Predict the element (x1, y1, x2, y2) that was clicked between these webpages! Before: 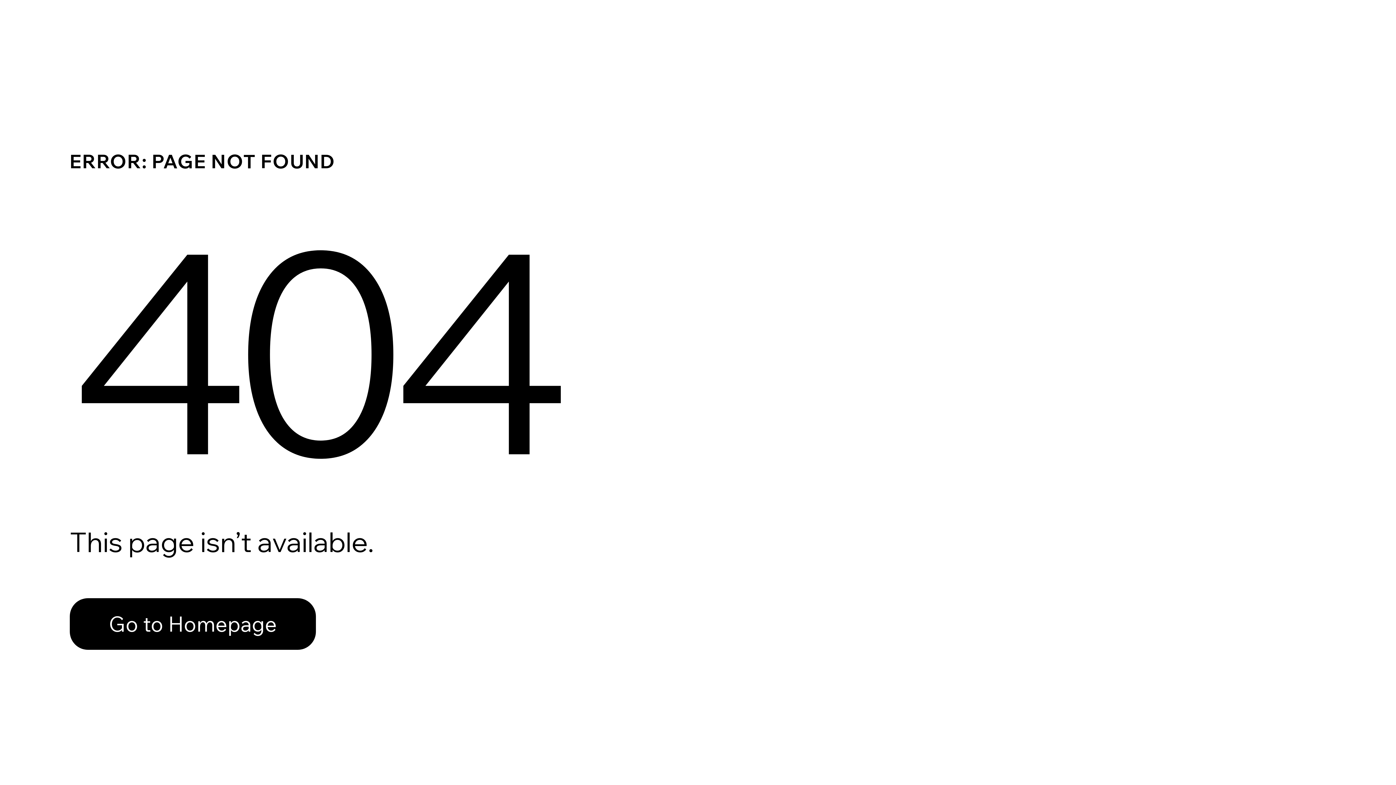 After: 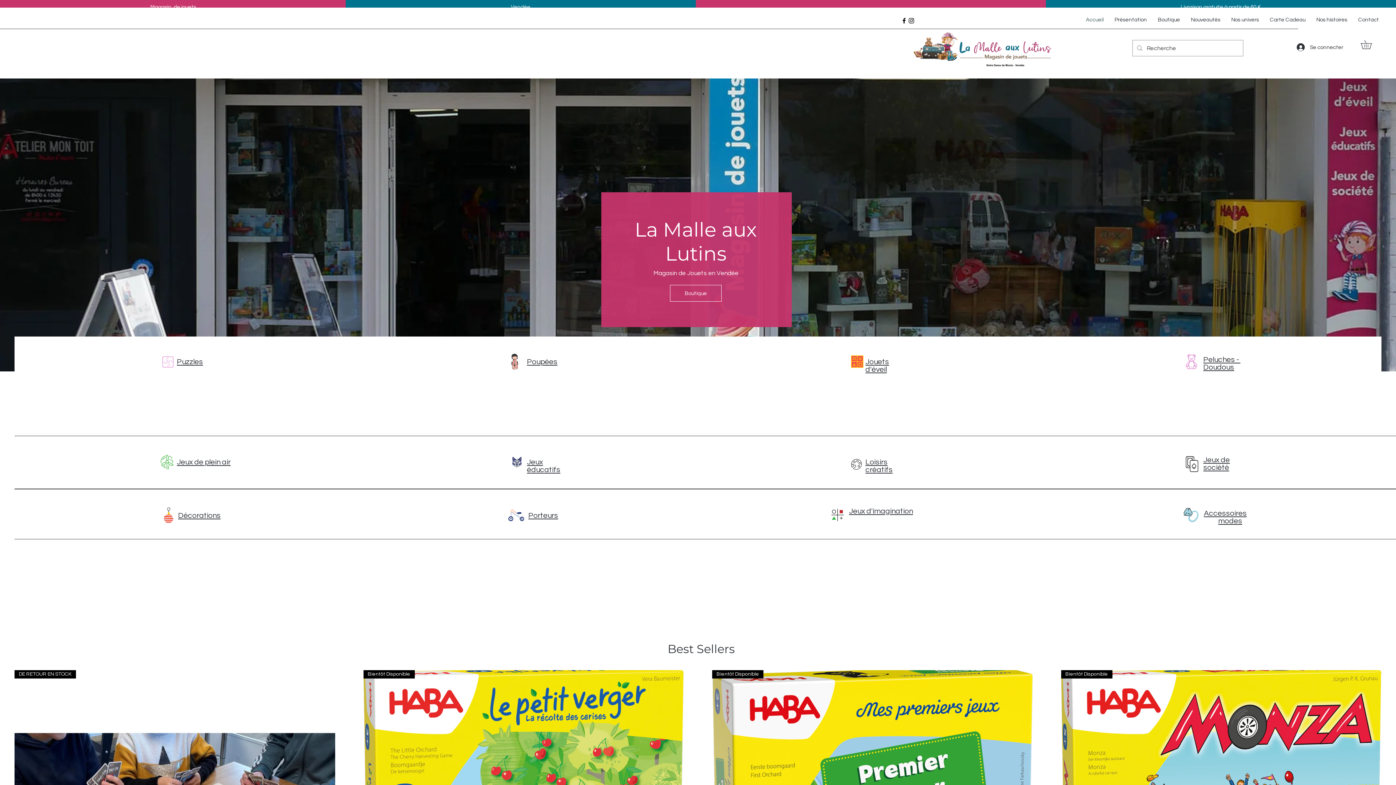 Action: bbox: (69, 598, 316, 650) label: Go to Homepage